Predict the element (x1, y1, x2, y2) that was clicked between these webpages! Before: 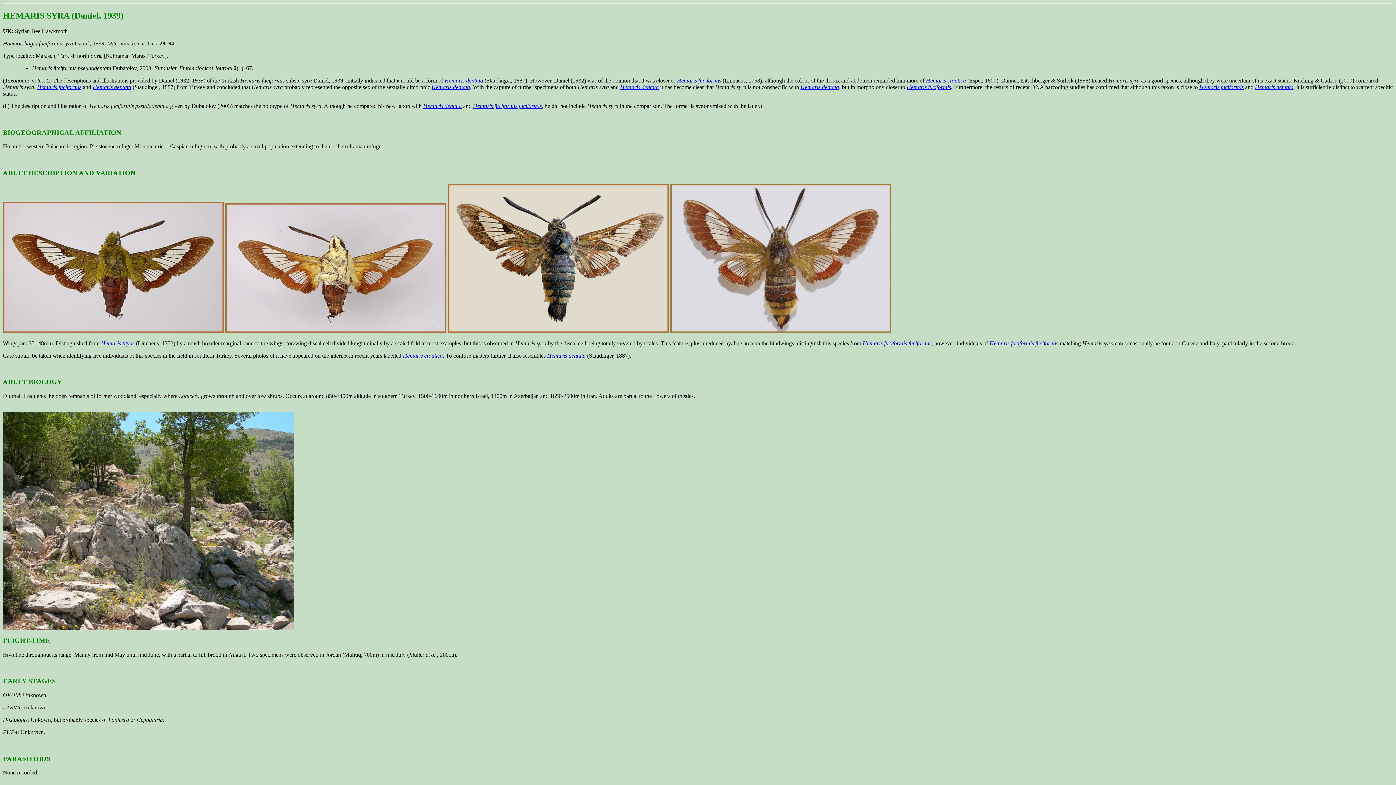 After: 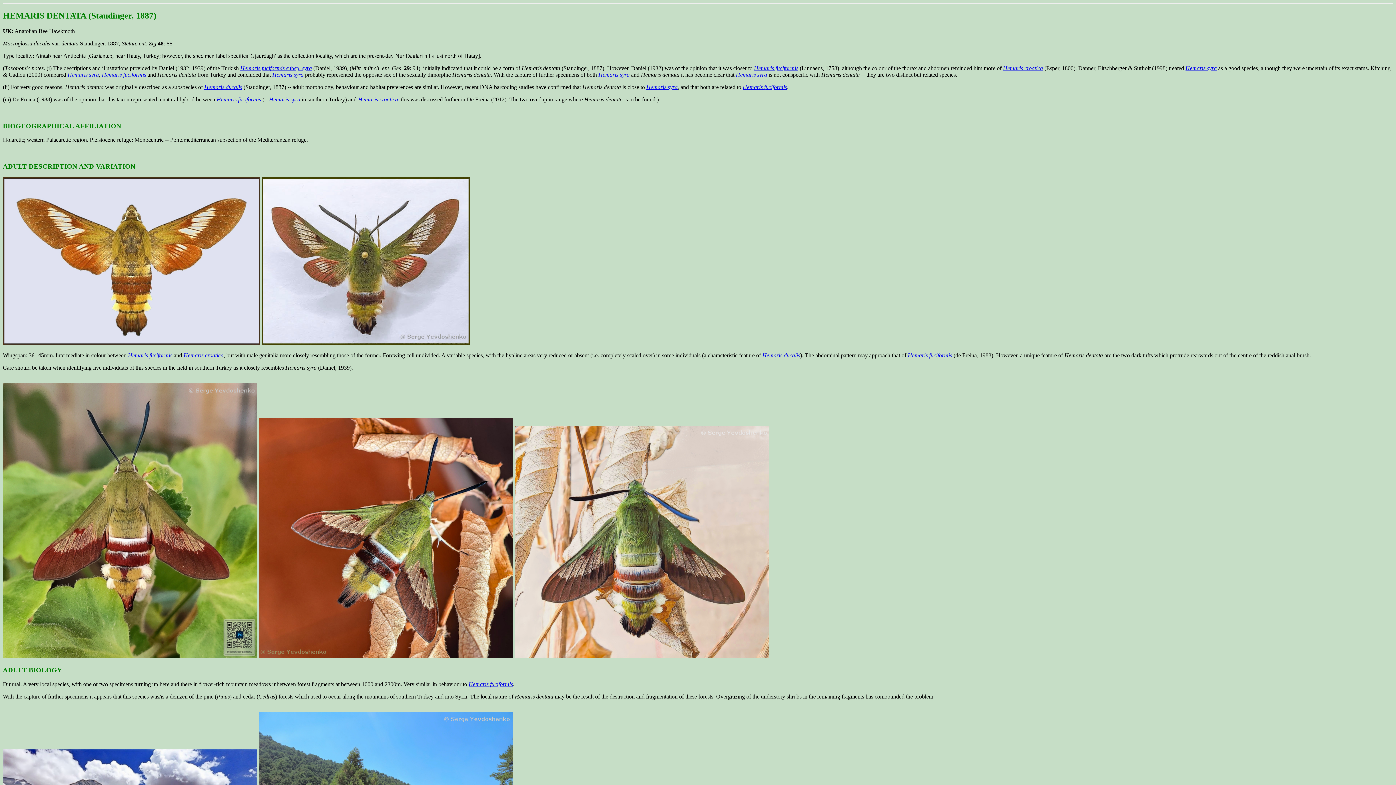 Action: bbox: (92, 83, 131, 90) label: Hemaris dentata